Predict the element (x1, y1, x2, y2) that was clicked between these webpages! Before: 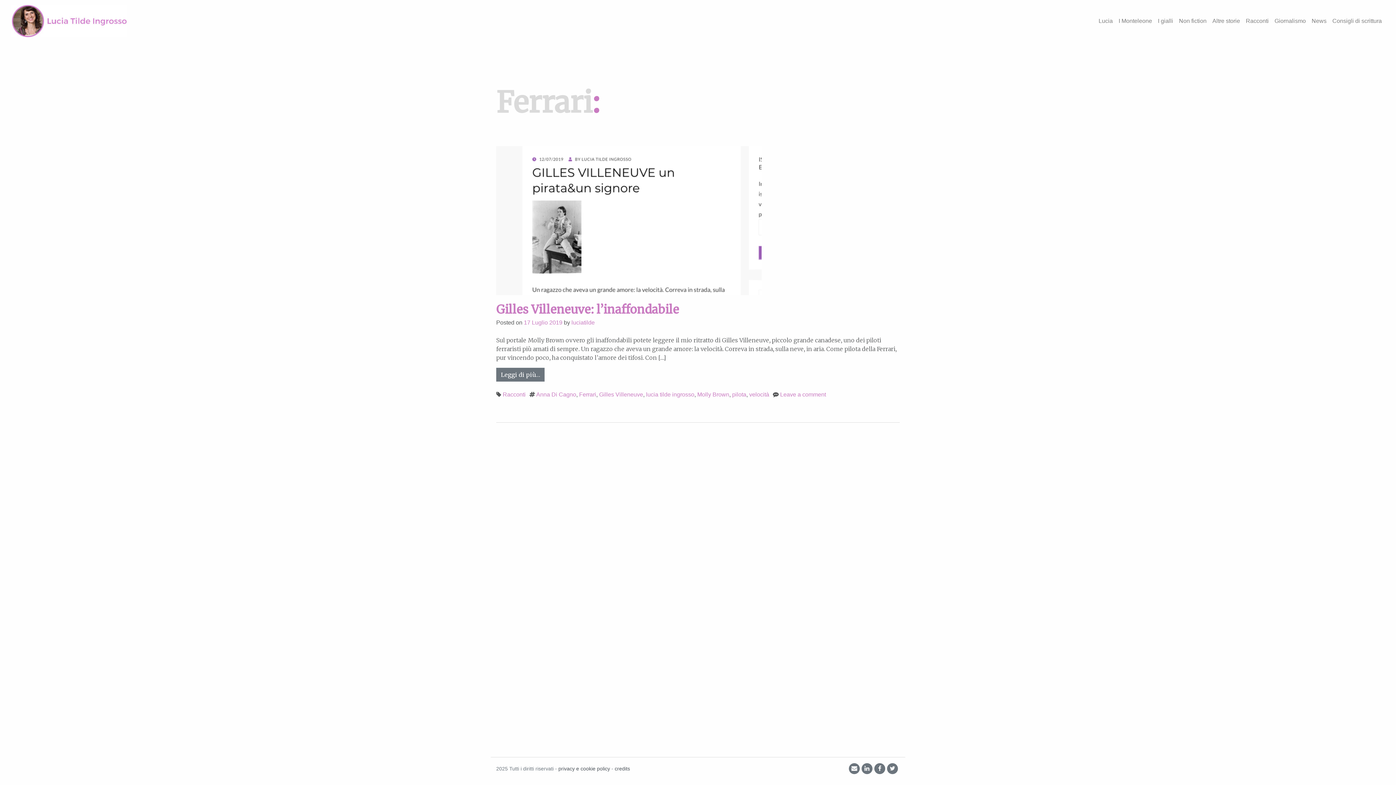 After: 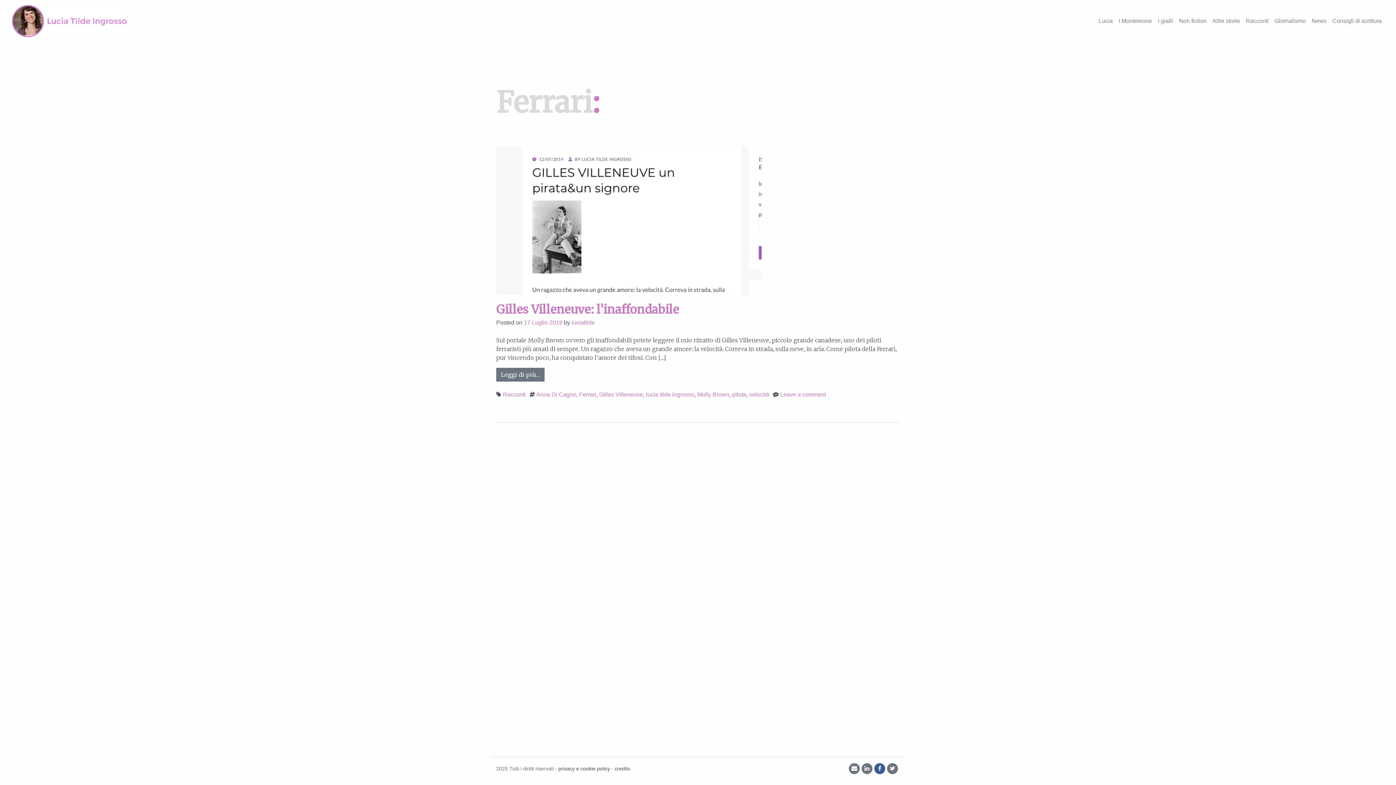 Action: bbox: (874, 763, 885, 774)